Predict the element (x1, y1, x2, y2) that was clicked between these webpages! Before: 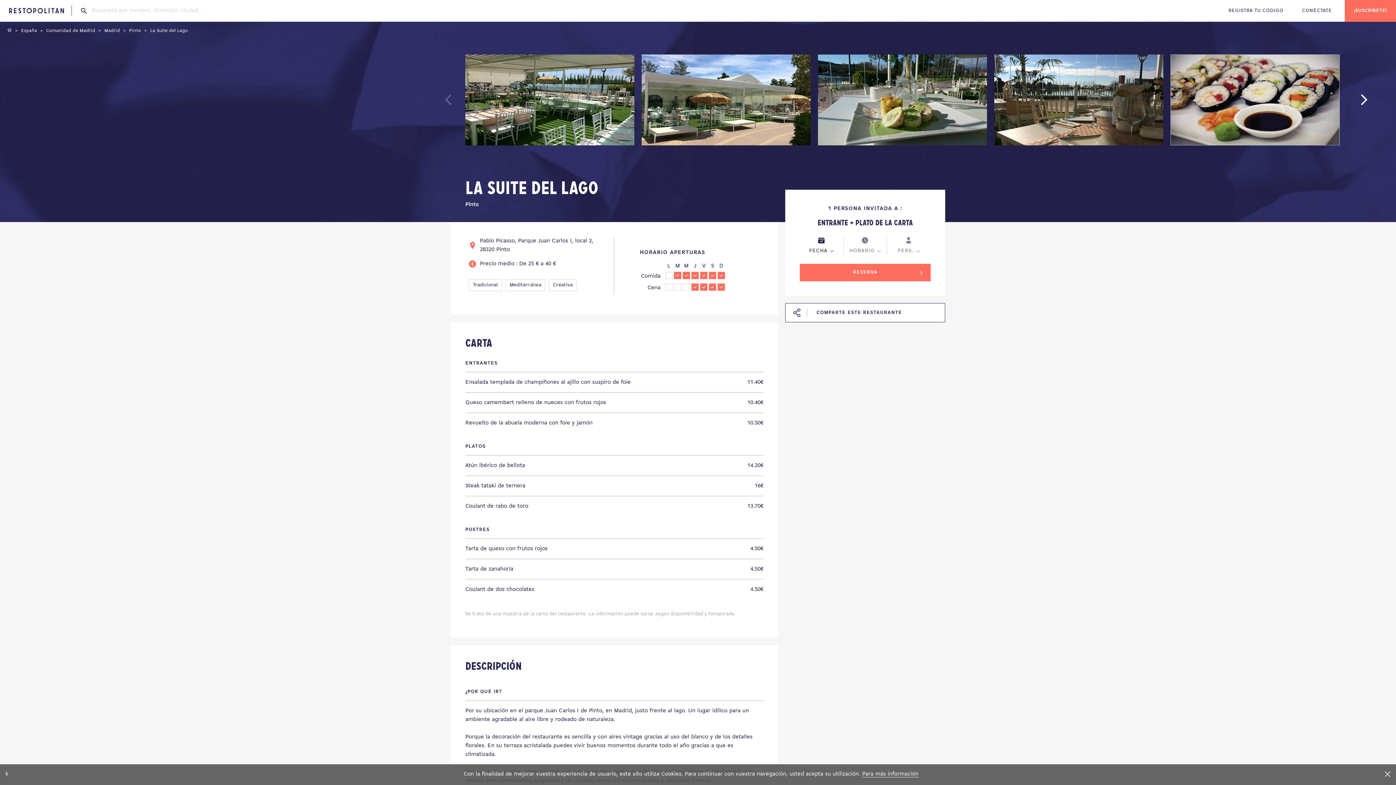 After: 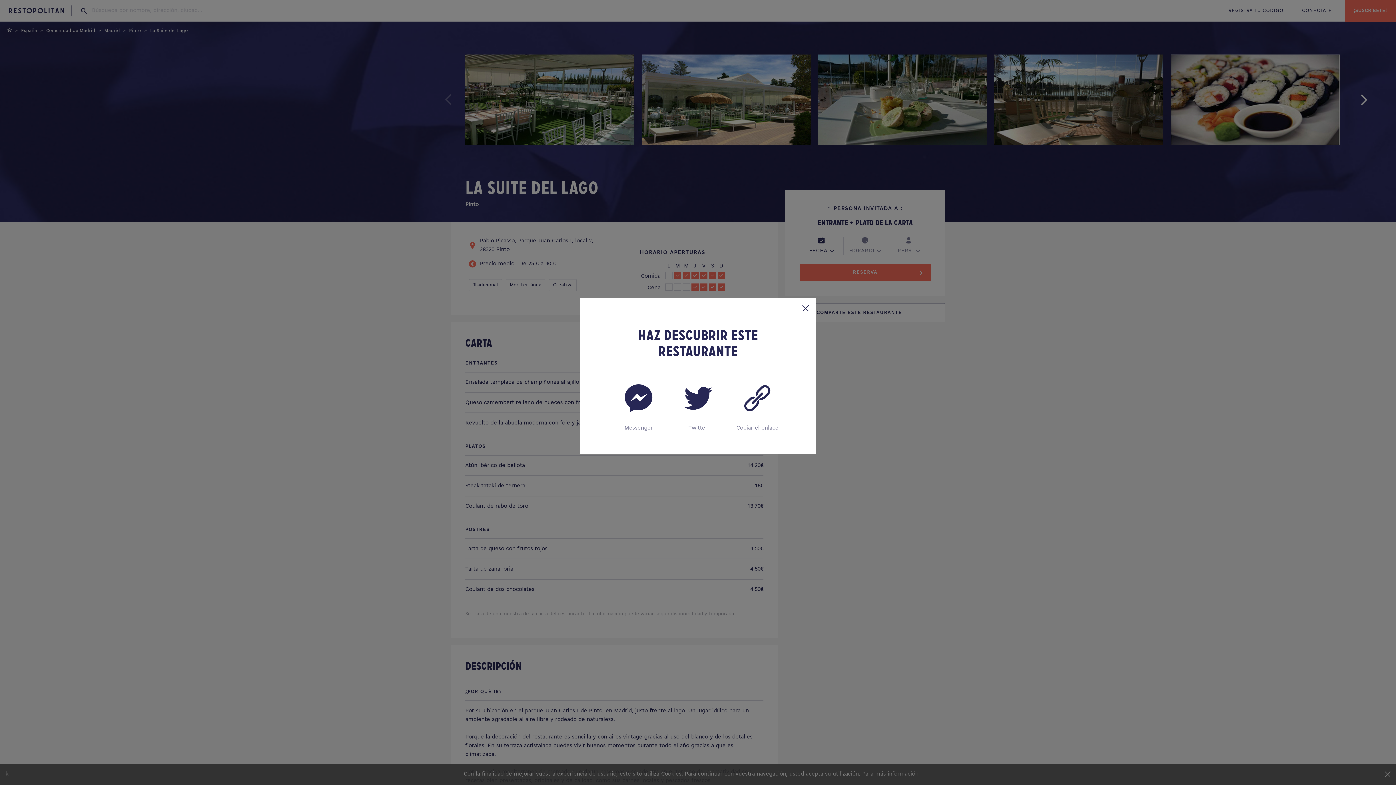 Action: bbox: (785, 303, 945, 322) label: COMPARTE ESTE RESTAURANTE